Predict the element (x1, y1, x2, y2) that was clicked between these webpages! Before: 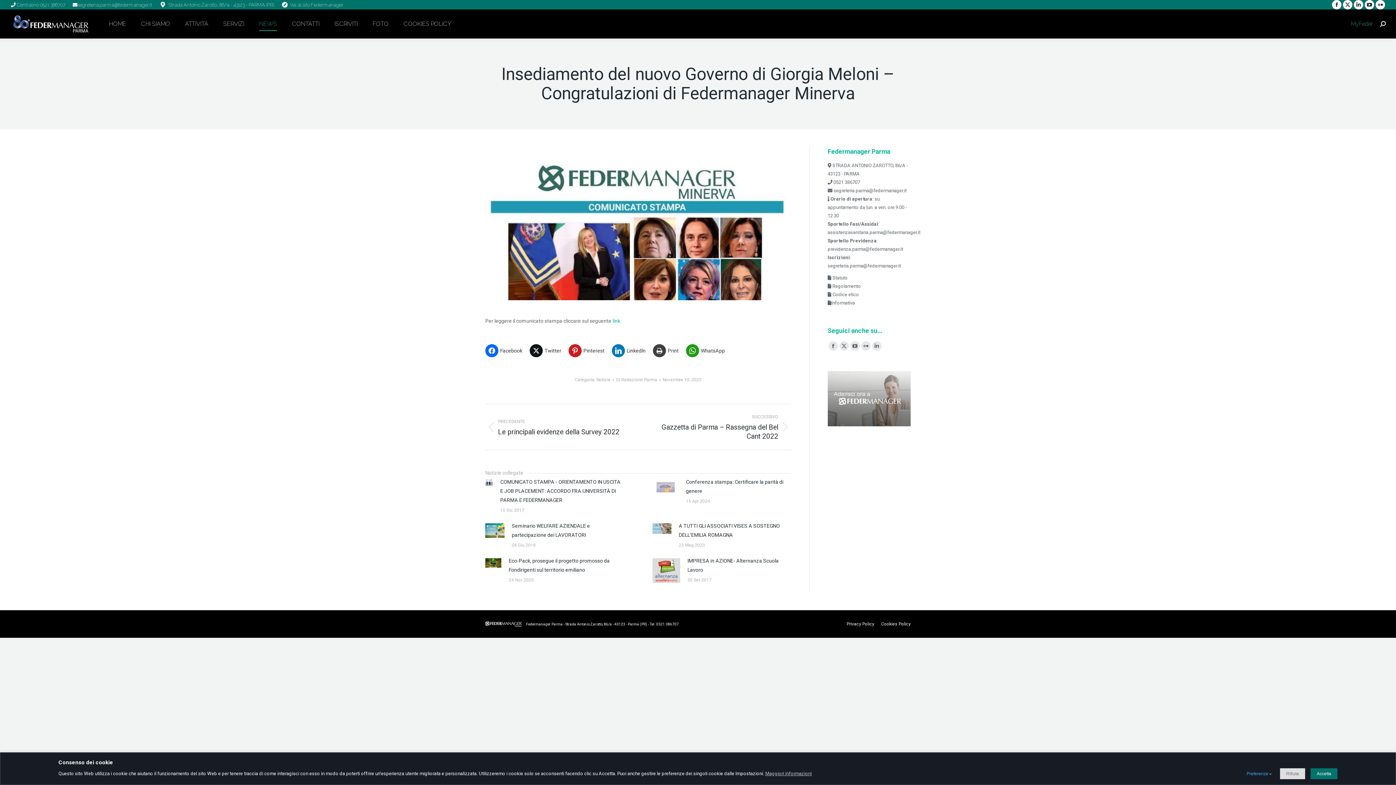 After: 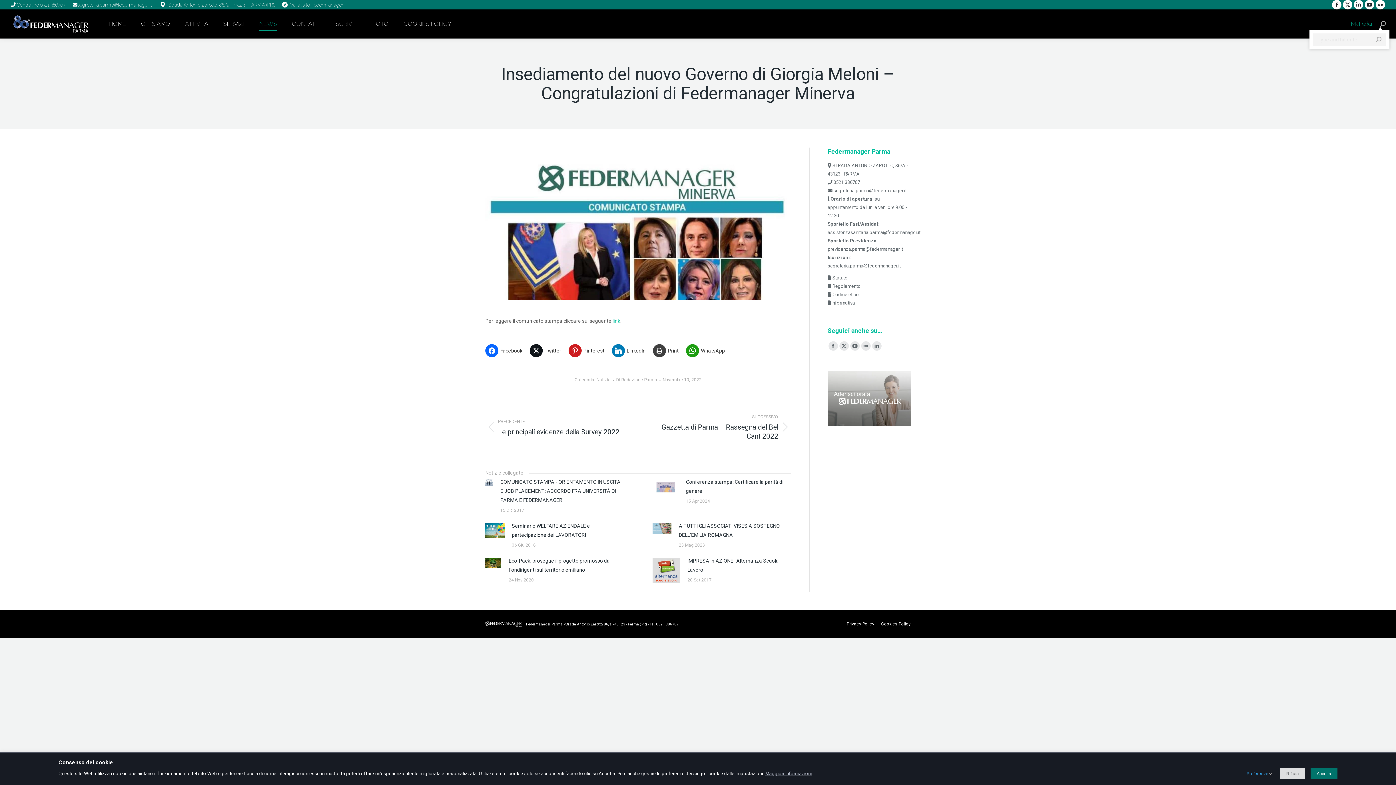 Action: bbox: (1380, 21, 1386, 26)